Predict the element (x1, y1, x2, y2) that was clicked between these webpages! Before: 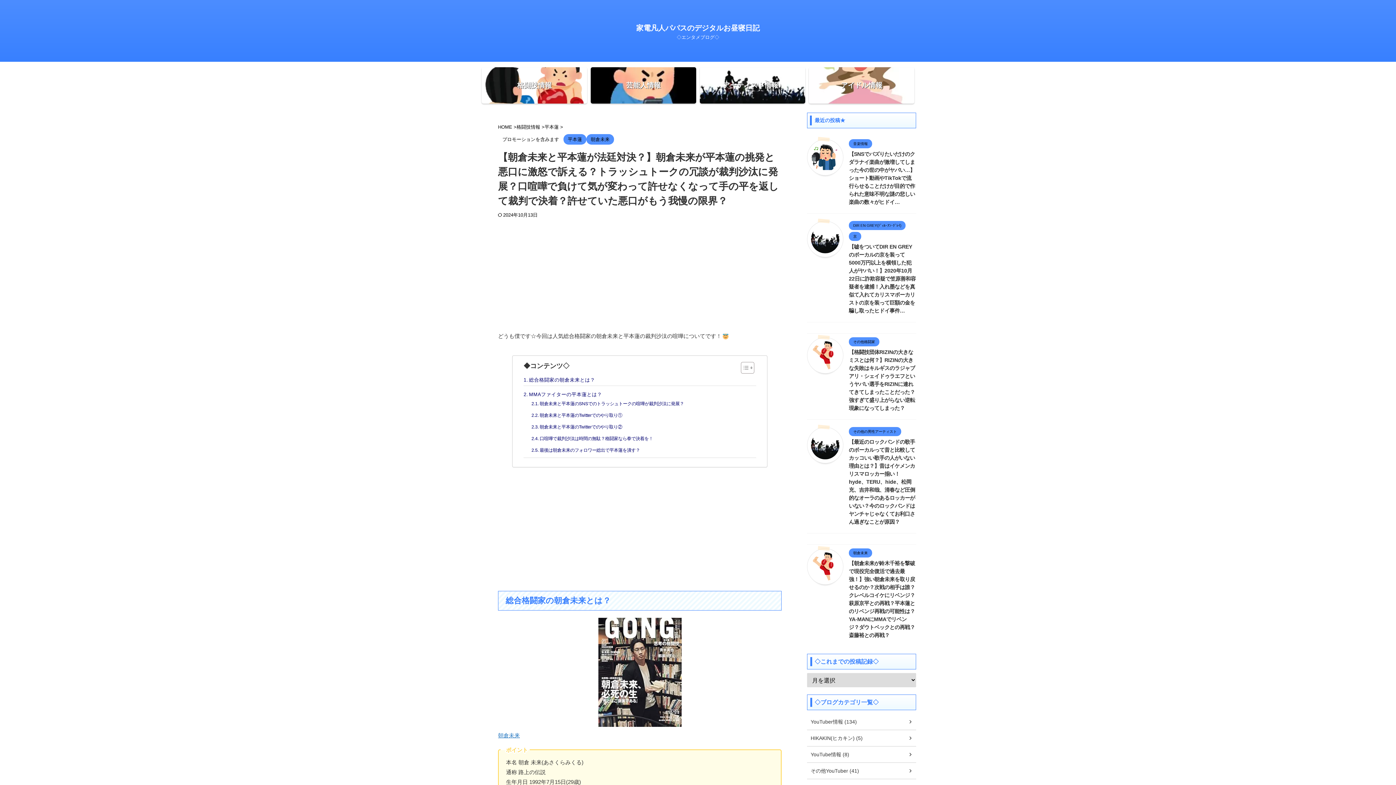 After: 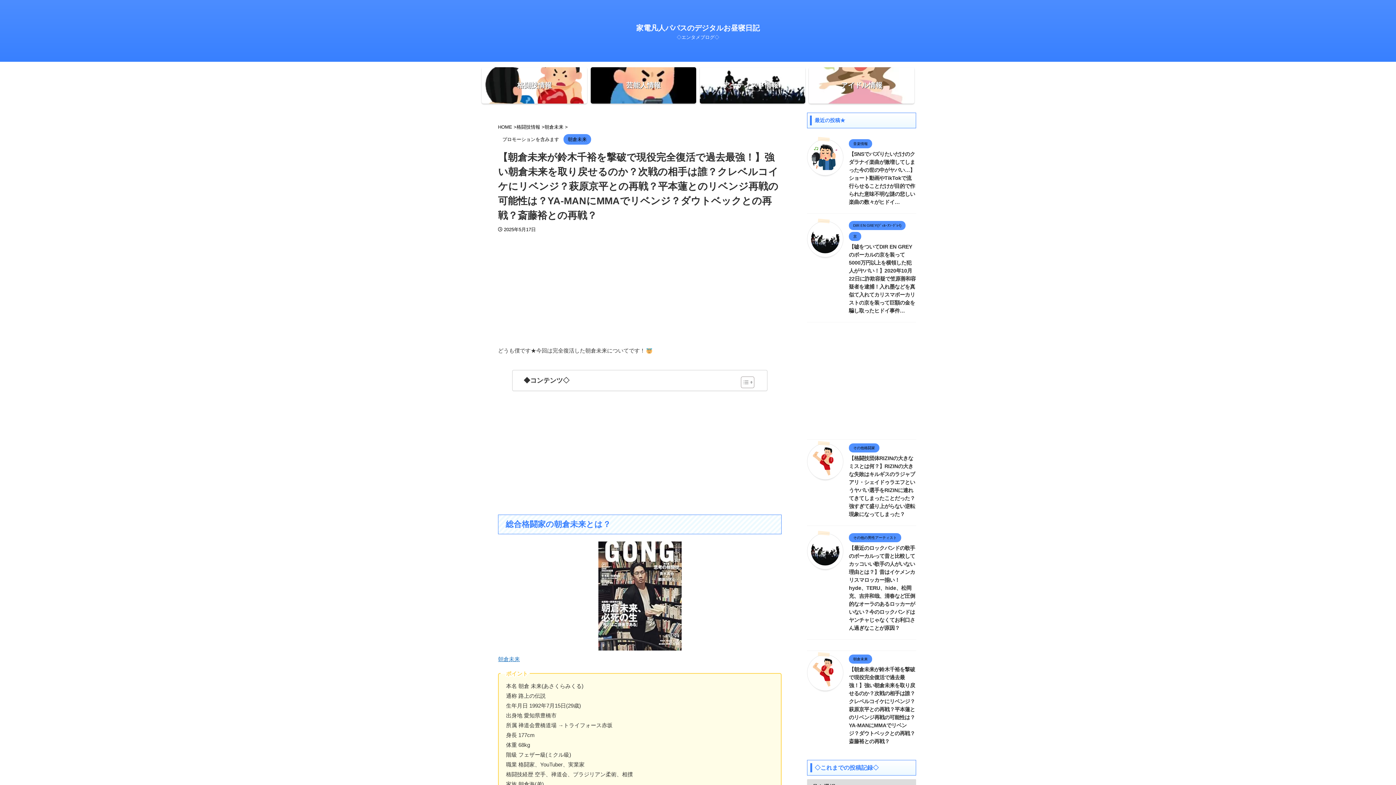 Action: bbox: (811, 574, 839, 580)